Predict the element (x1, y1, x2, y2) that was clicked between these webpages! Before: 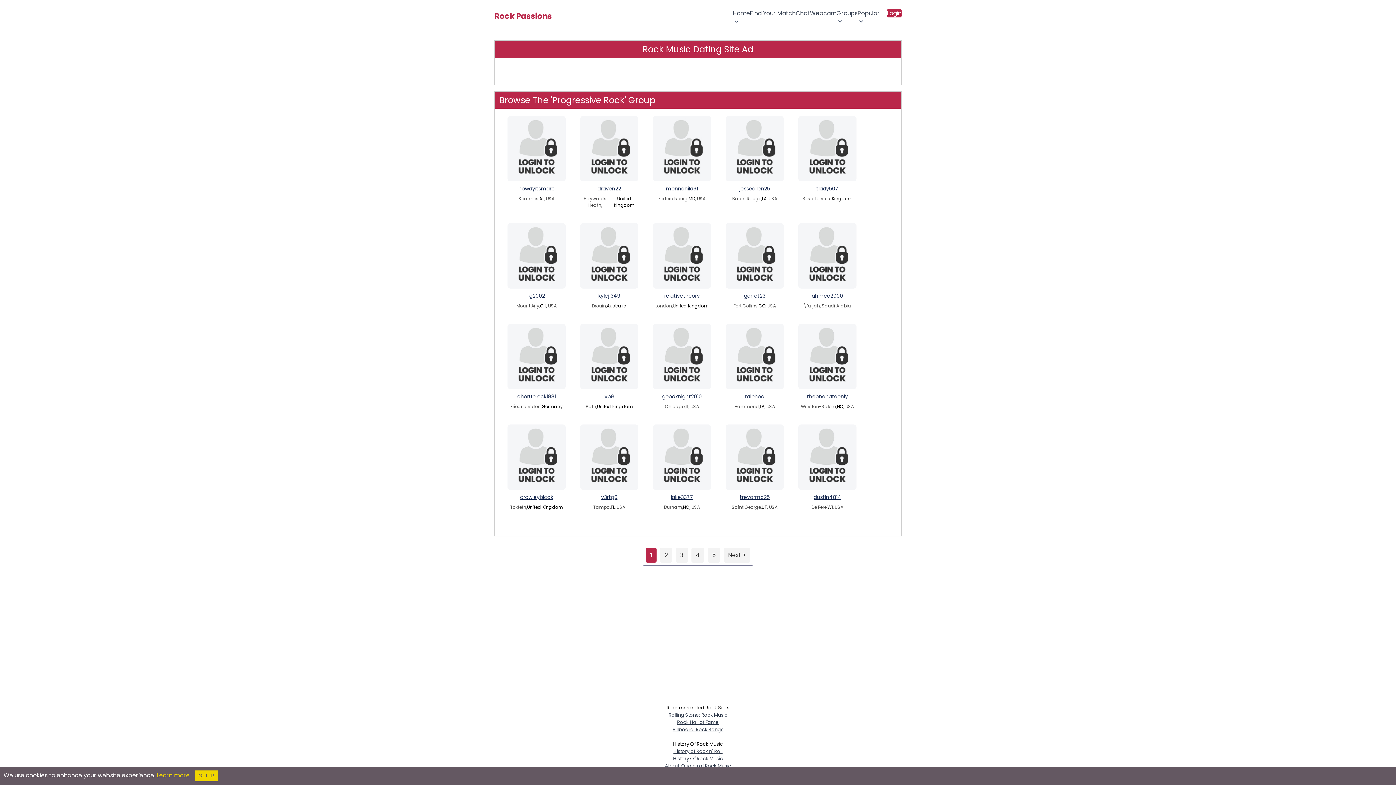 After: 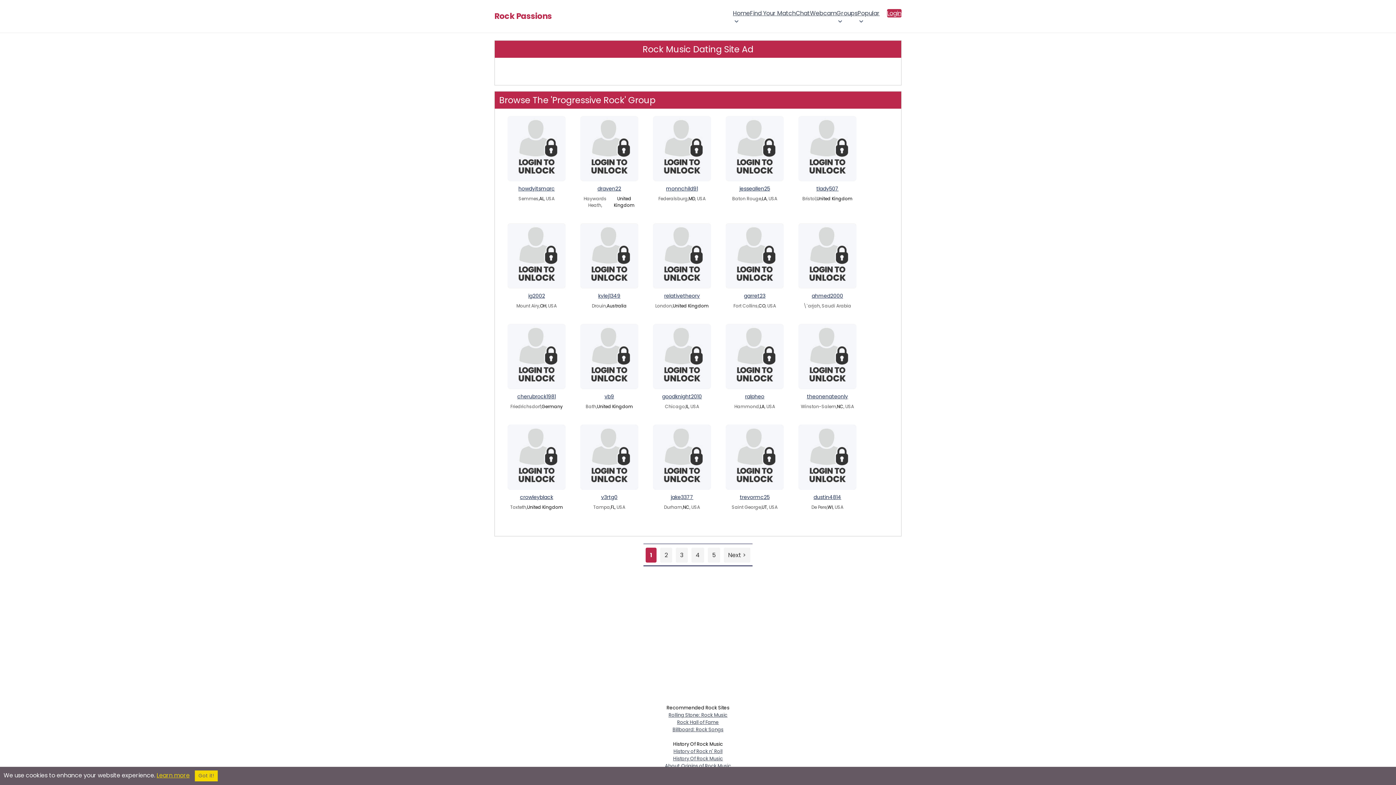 Action: label: UT bbox: (761, 504, 767, 510)